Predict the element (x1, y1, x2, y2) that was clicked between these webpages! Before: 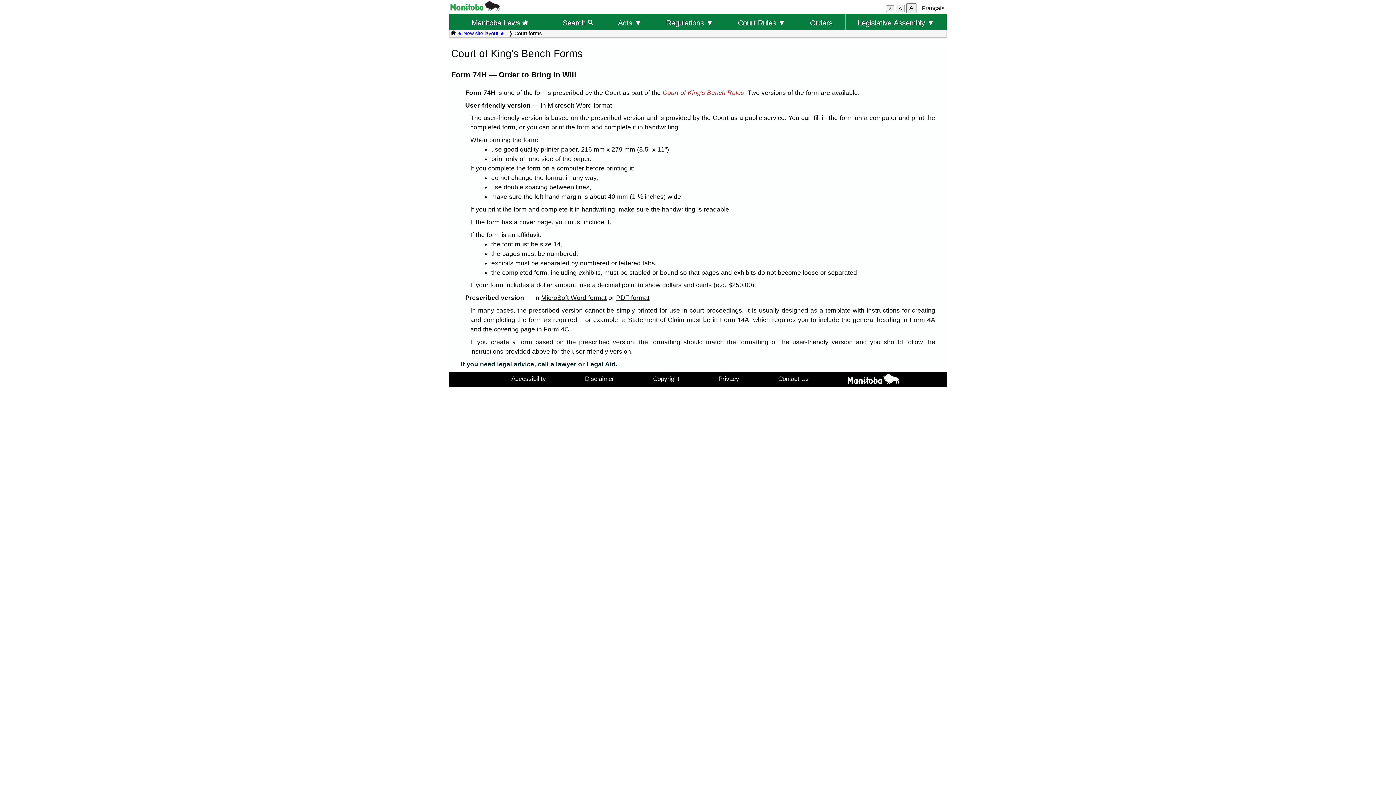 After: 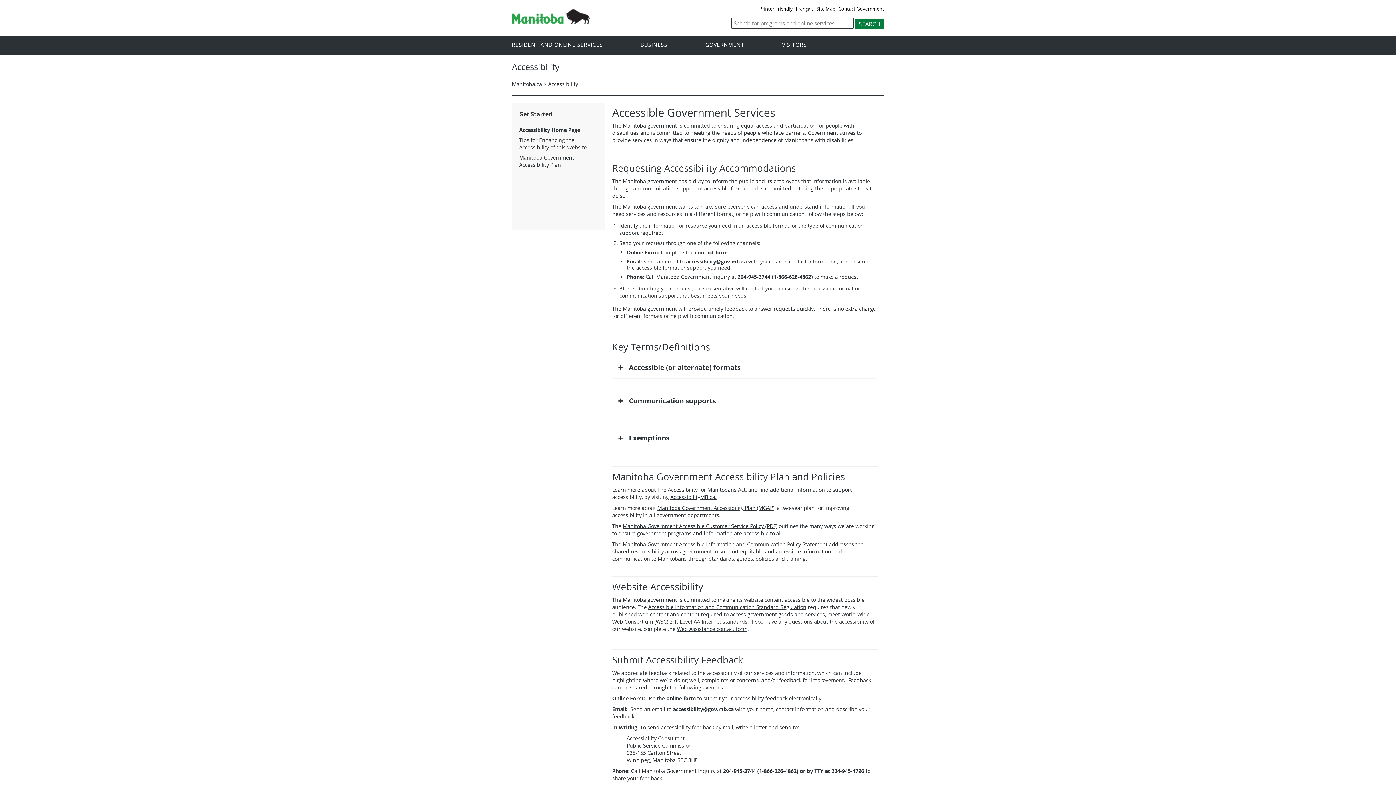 Action: label: Accessibility bbox: (491, 373, 565, 384)